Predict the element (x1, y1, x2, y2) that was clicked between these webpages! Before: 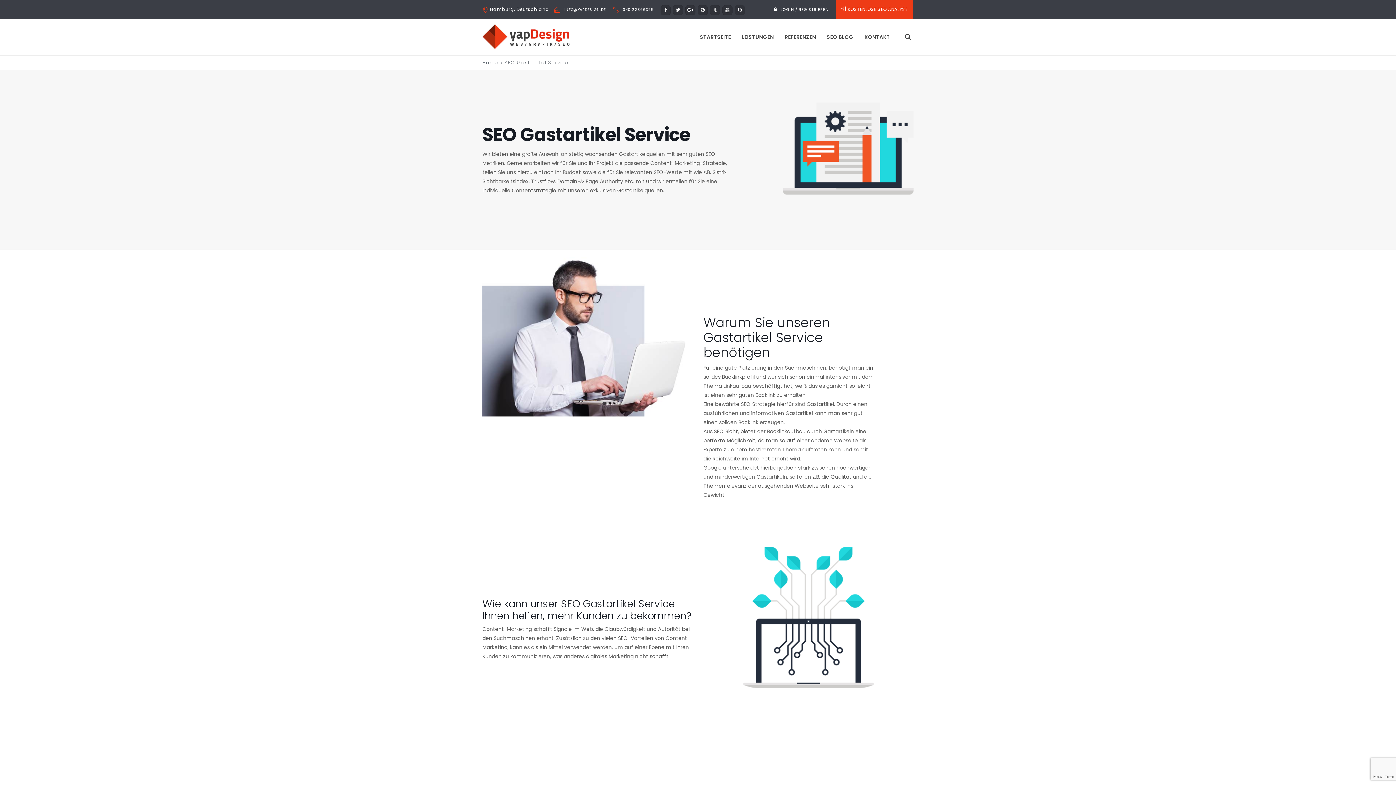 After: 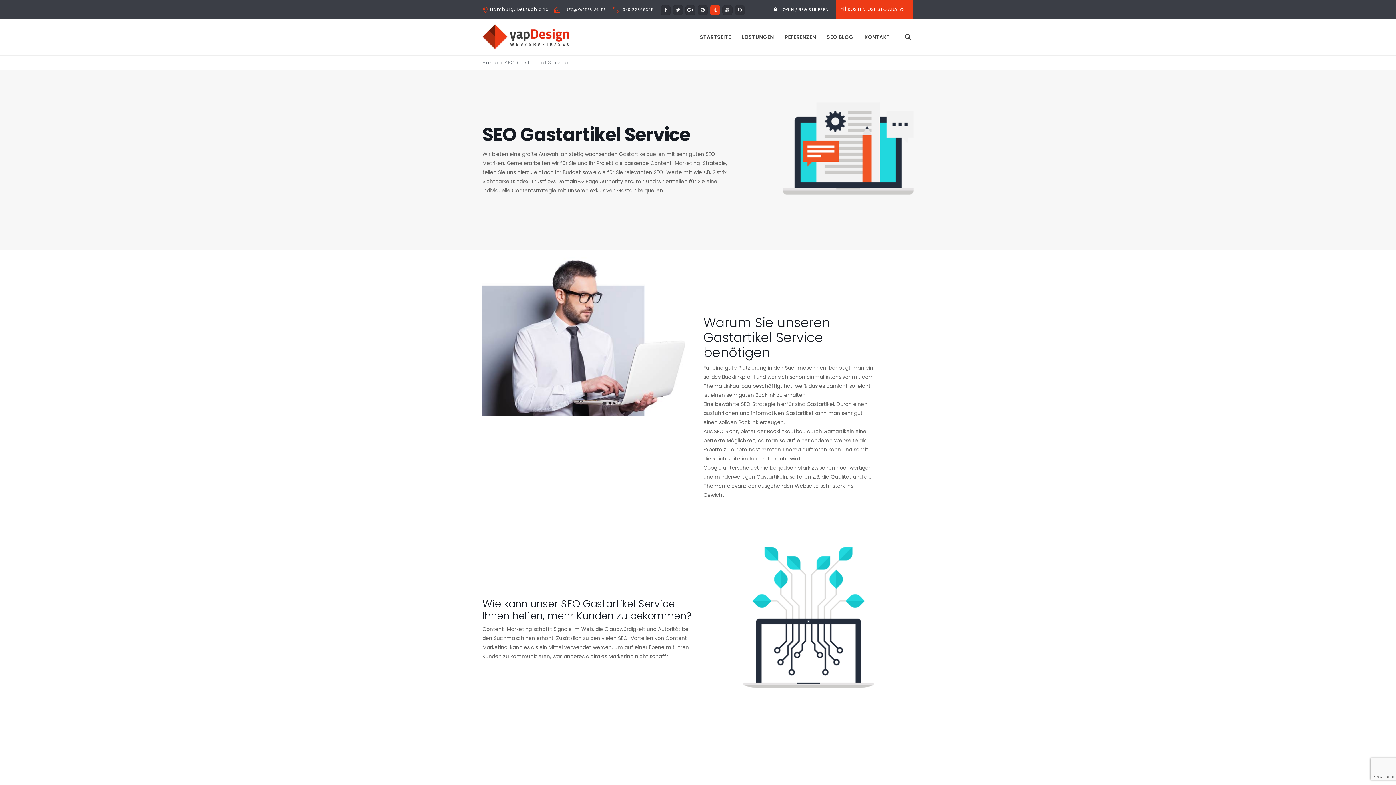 Action: bbox: (710, 5, 720, 15)